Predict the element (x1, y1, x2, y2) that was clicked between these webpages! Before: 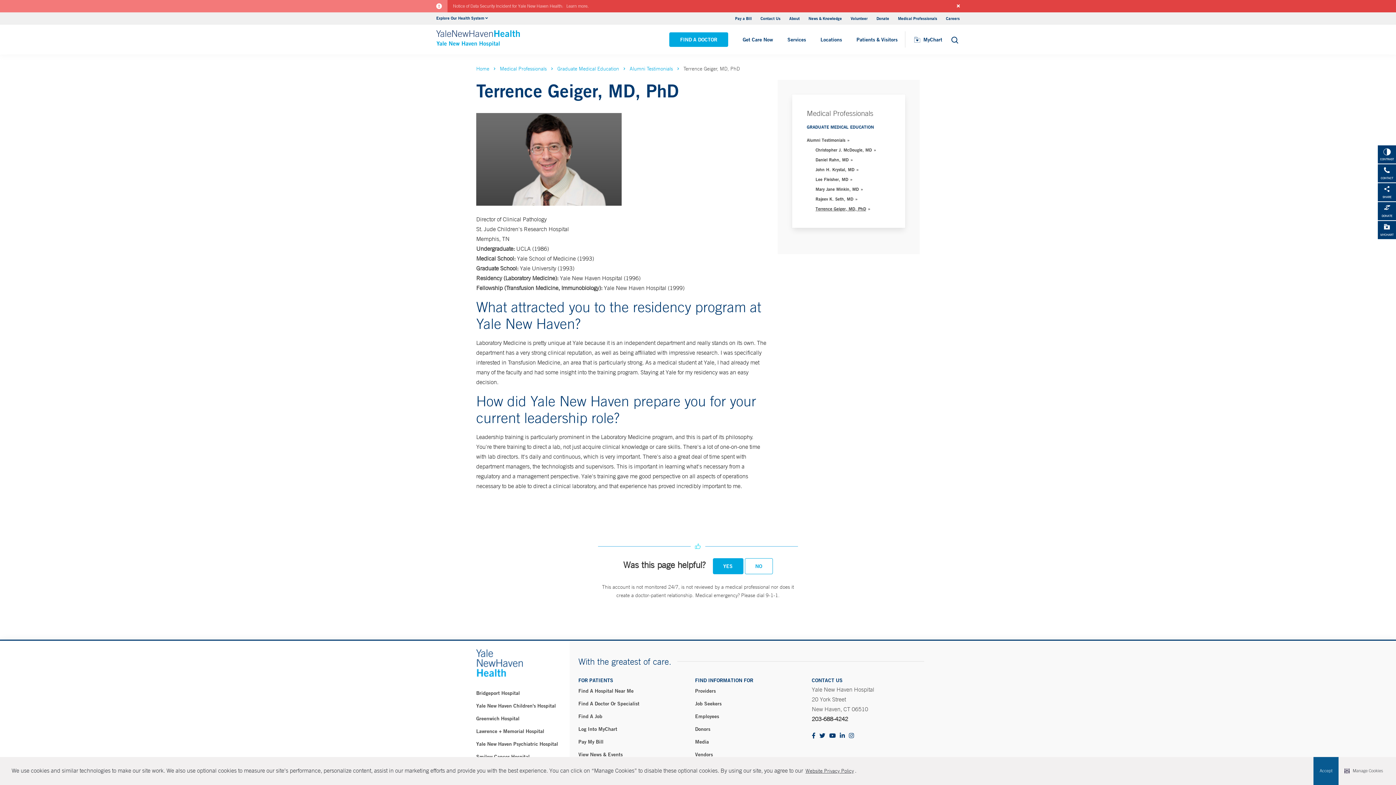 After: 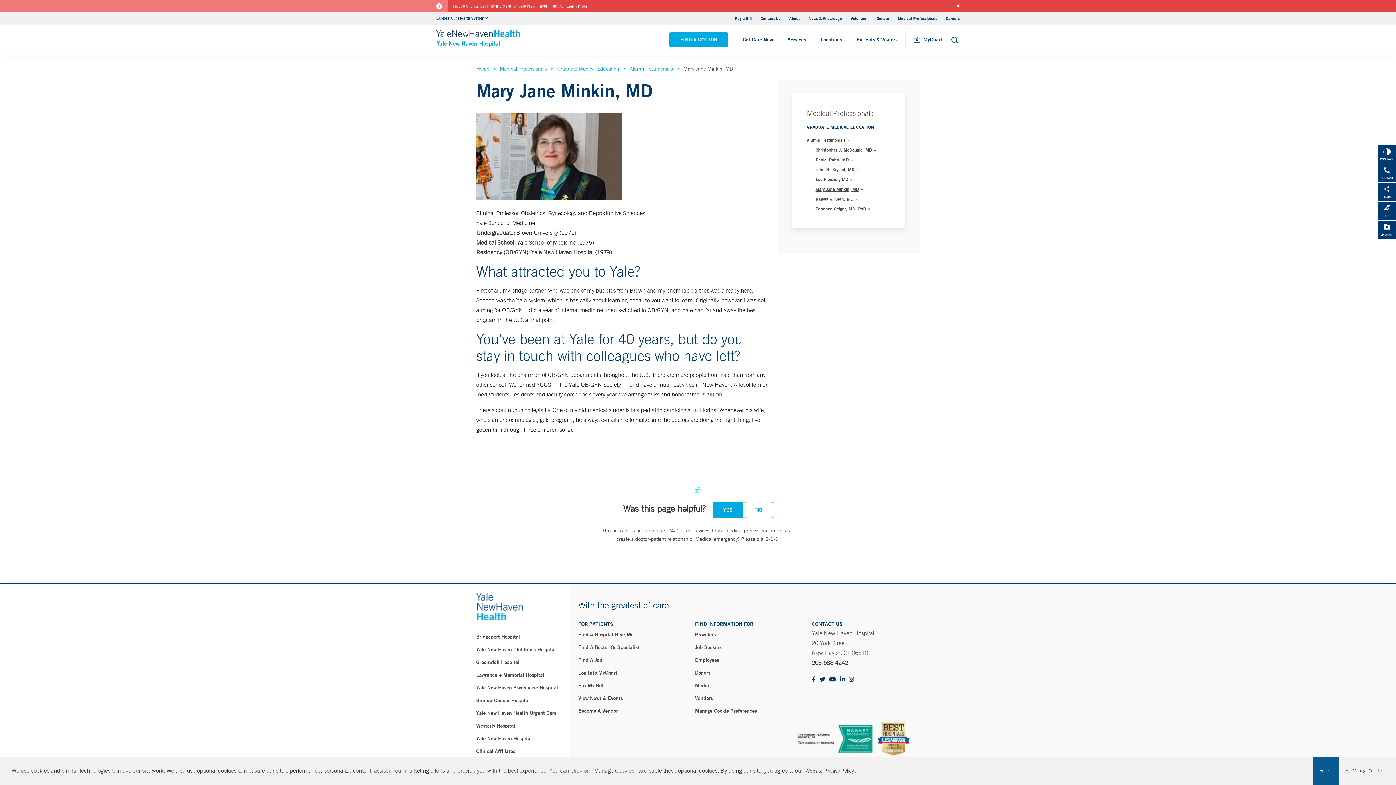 Action: label: Mary Jane Minkin, MD bbox: (815, 186, 863, 192)